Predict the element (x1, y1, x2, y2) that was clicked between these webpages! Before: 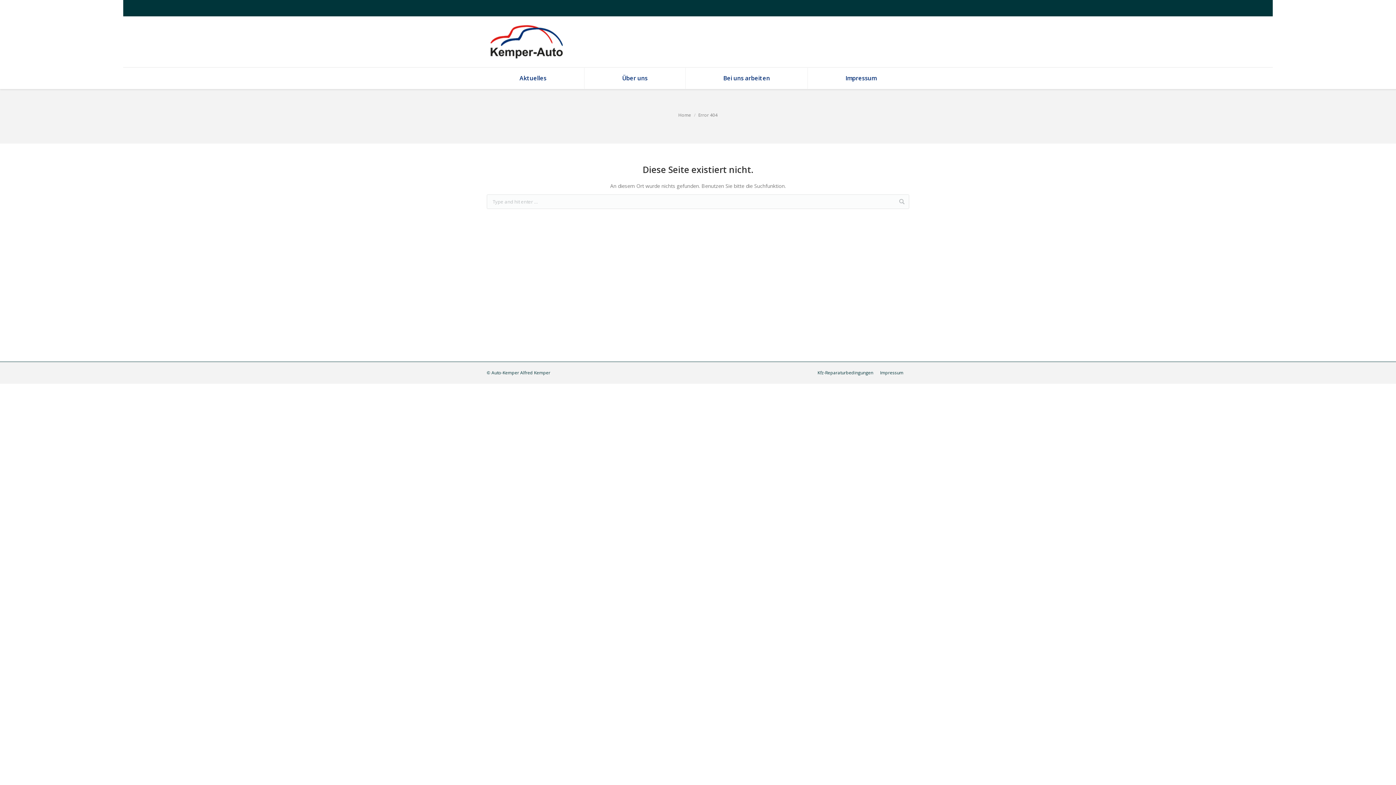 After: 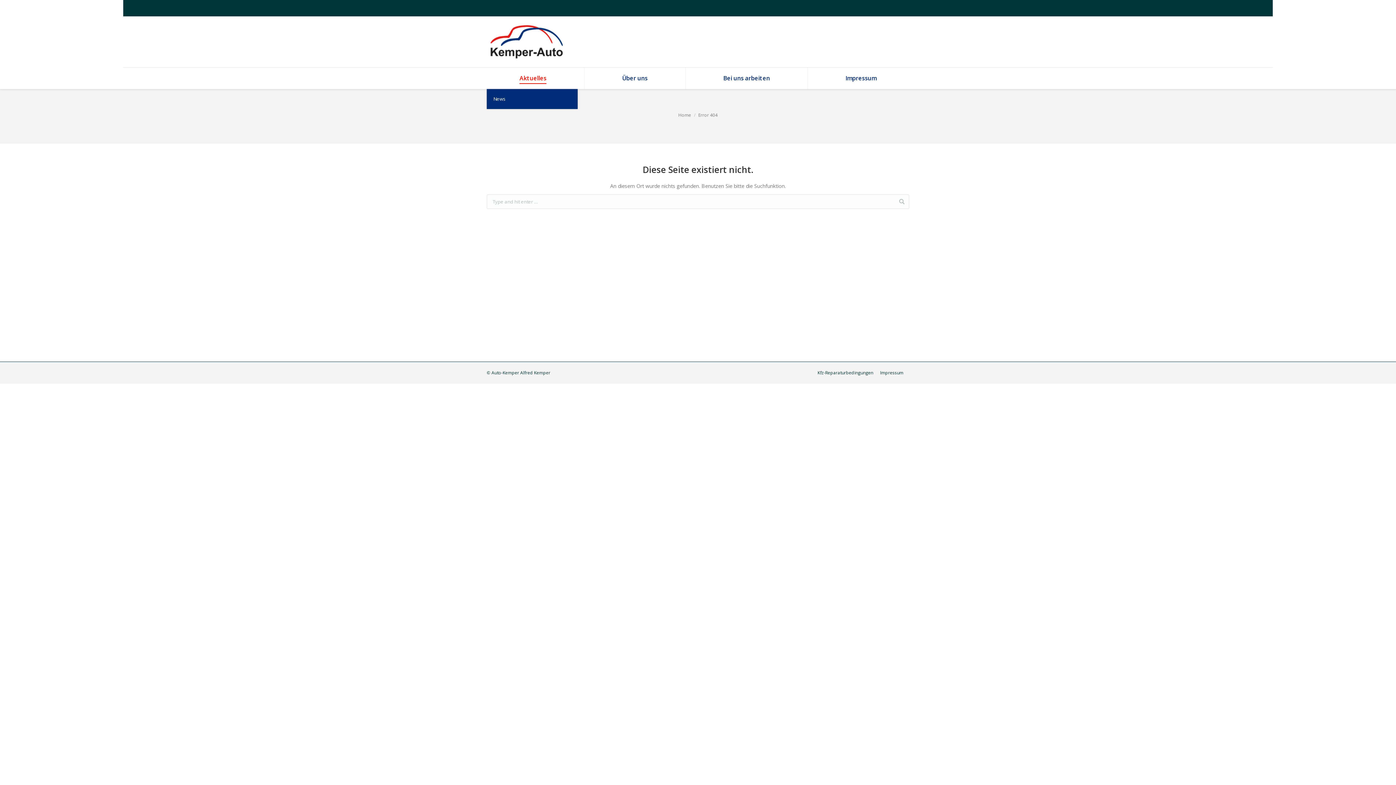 Action: bbox: (486, 73, 579, 83) label: Aktuelles